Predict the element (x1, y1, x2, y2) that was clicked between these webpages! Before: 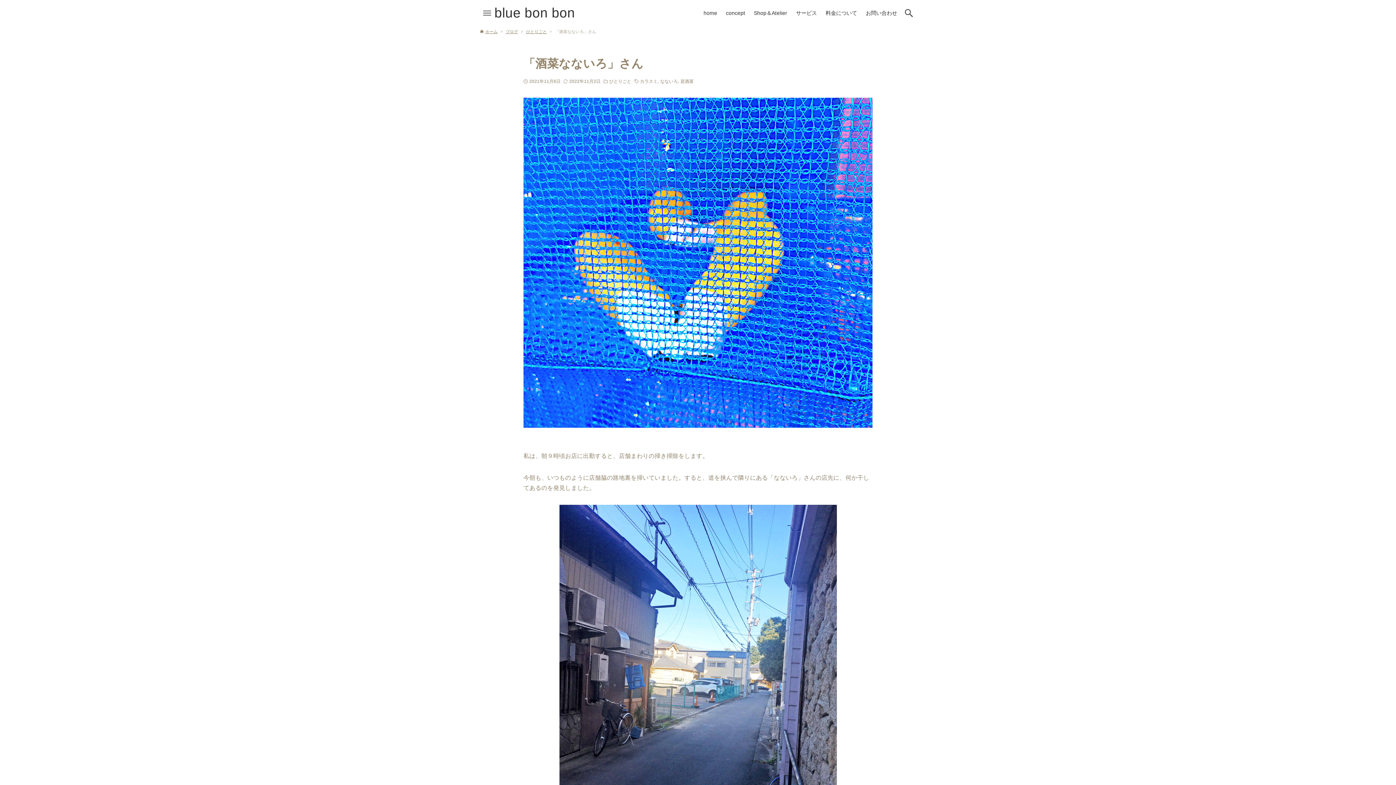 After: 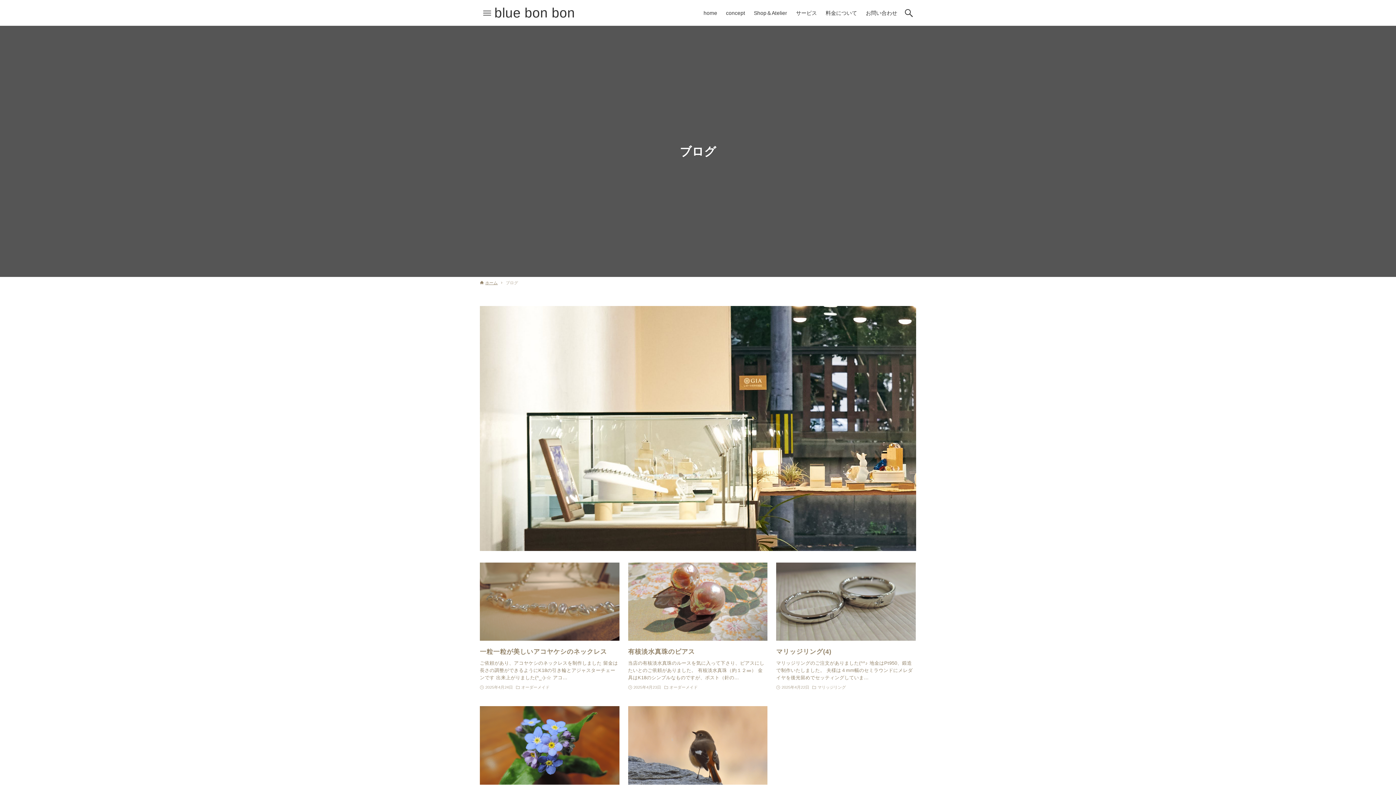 Action: label: ブログ bbox: (505, 28, 518, 34)